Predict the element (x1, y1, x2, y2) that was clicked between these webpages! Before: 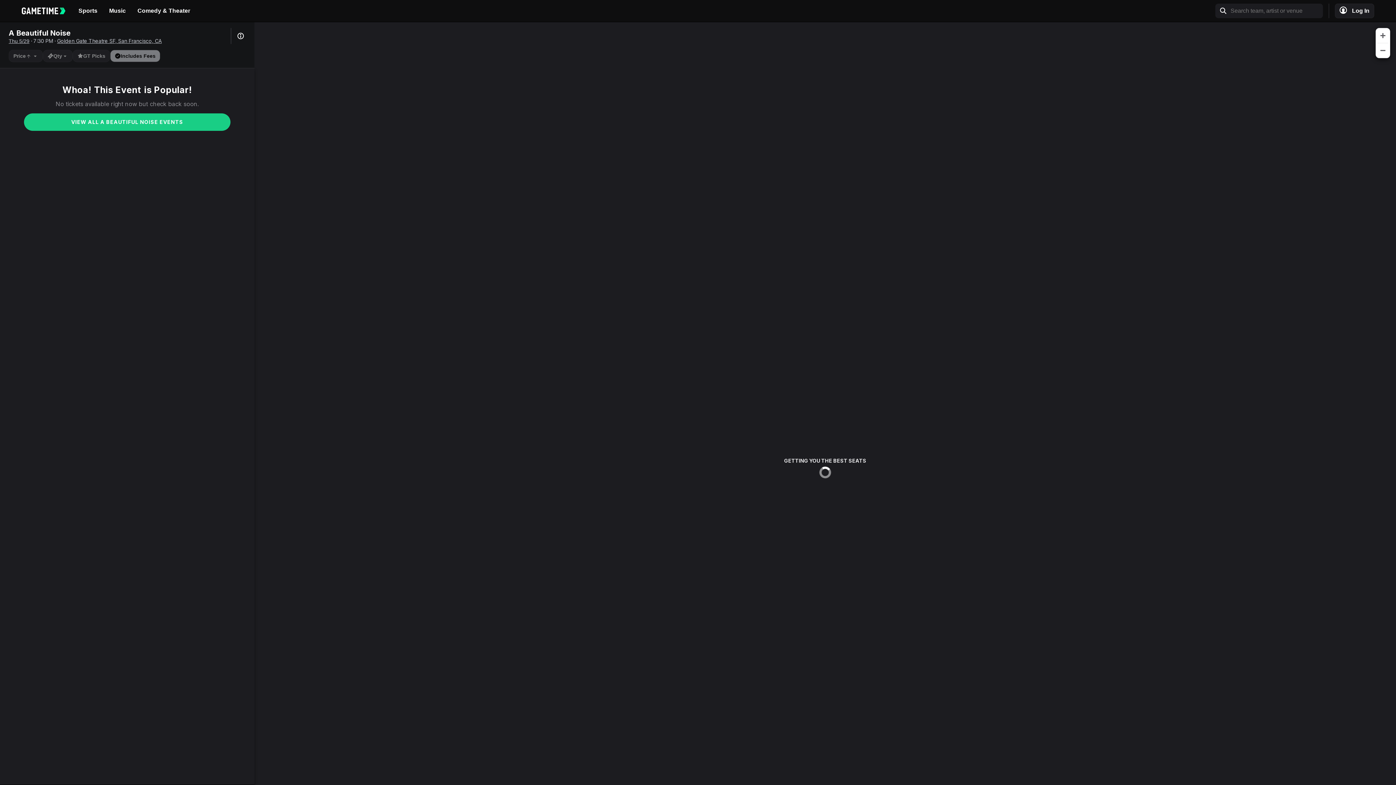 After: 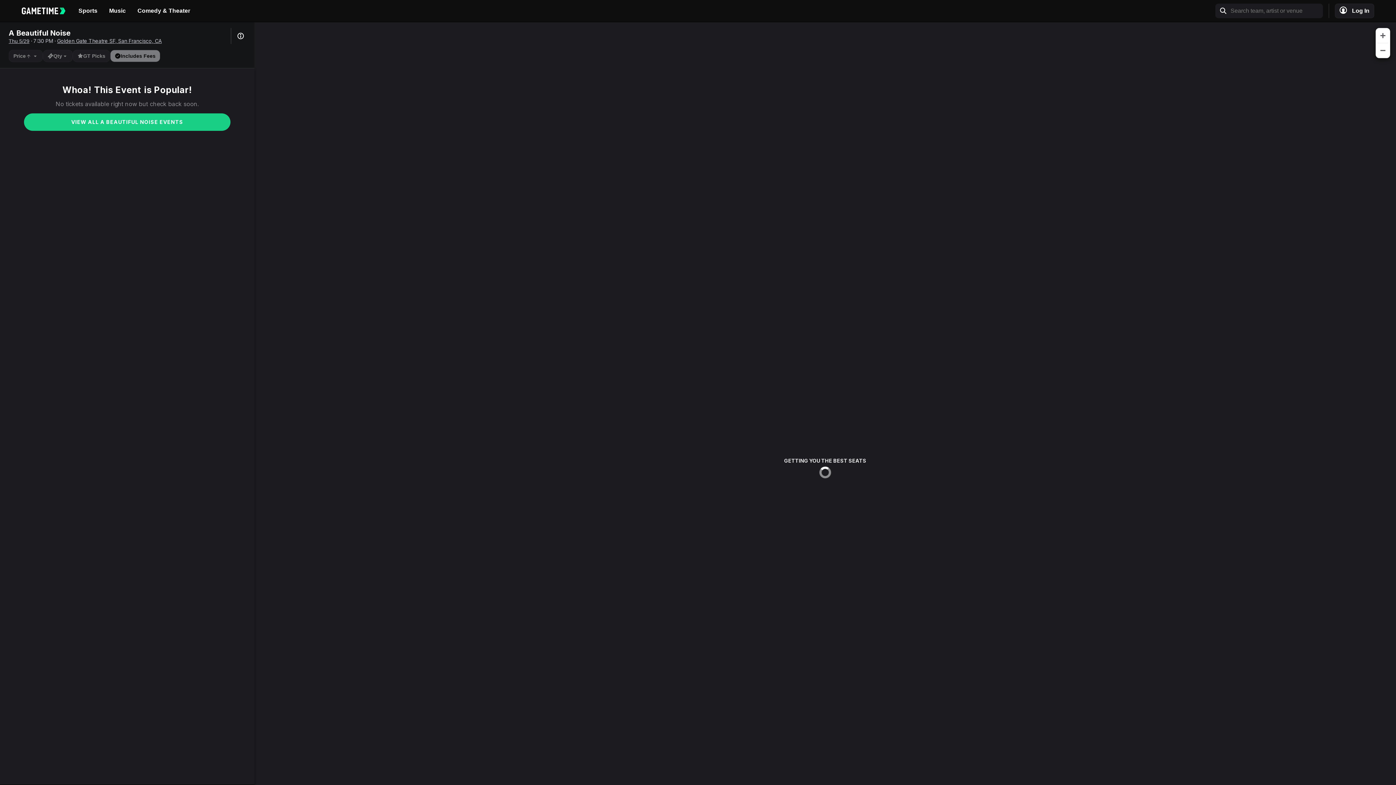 Action: bbox: (230, 28, 245, 44)